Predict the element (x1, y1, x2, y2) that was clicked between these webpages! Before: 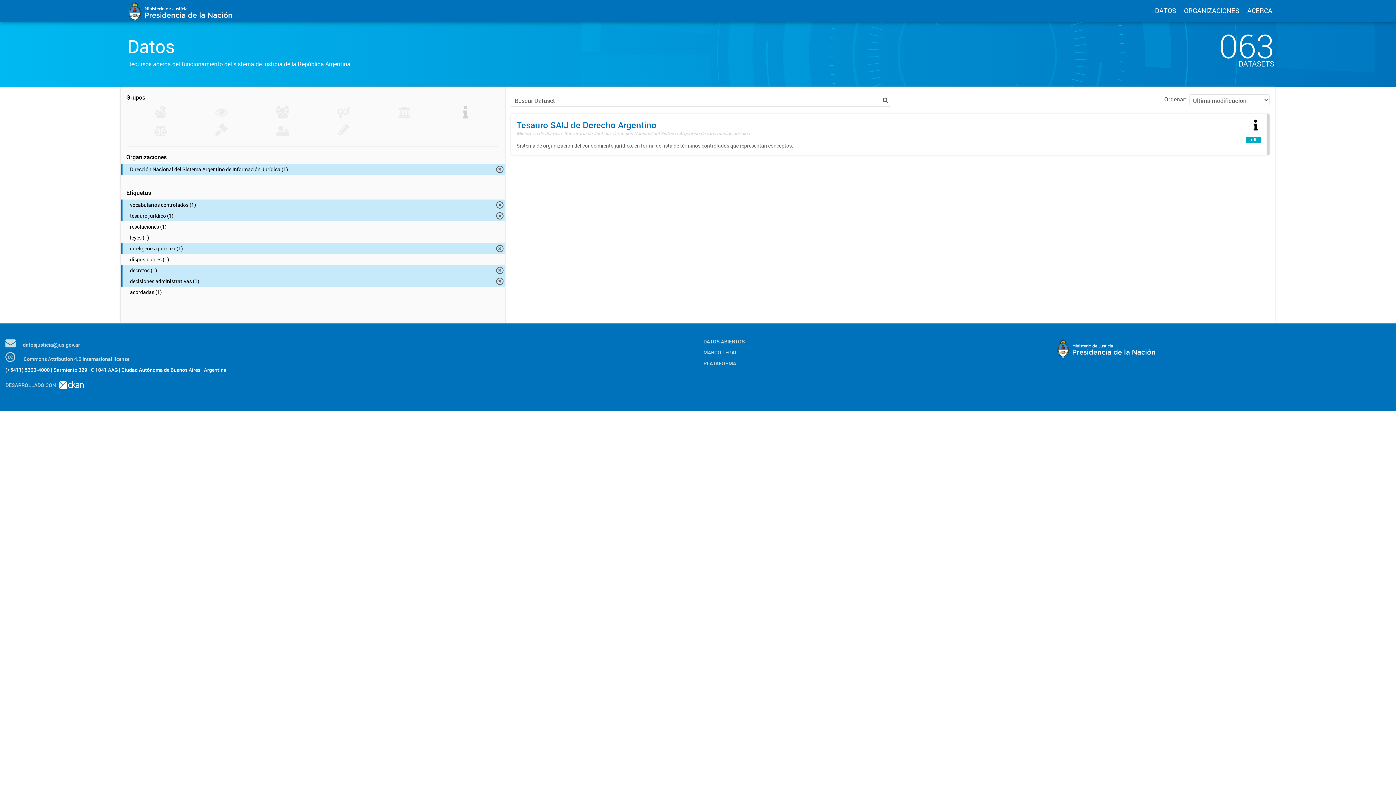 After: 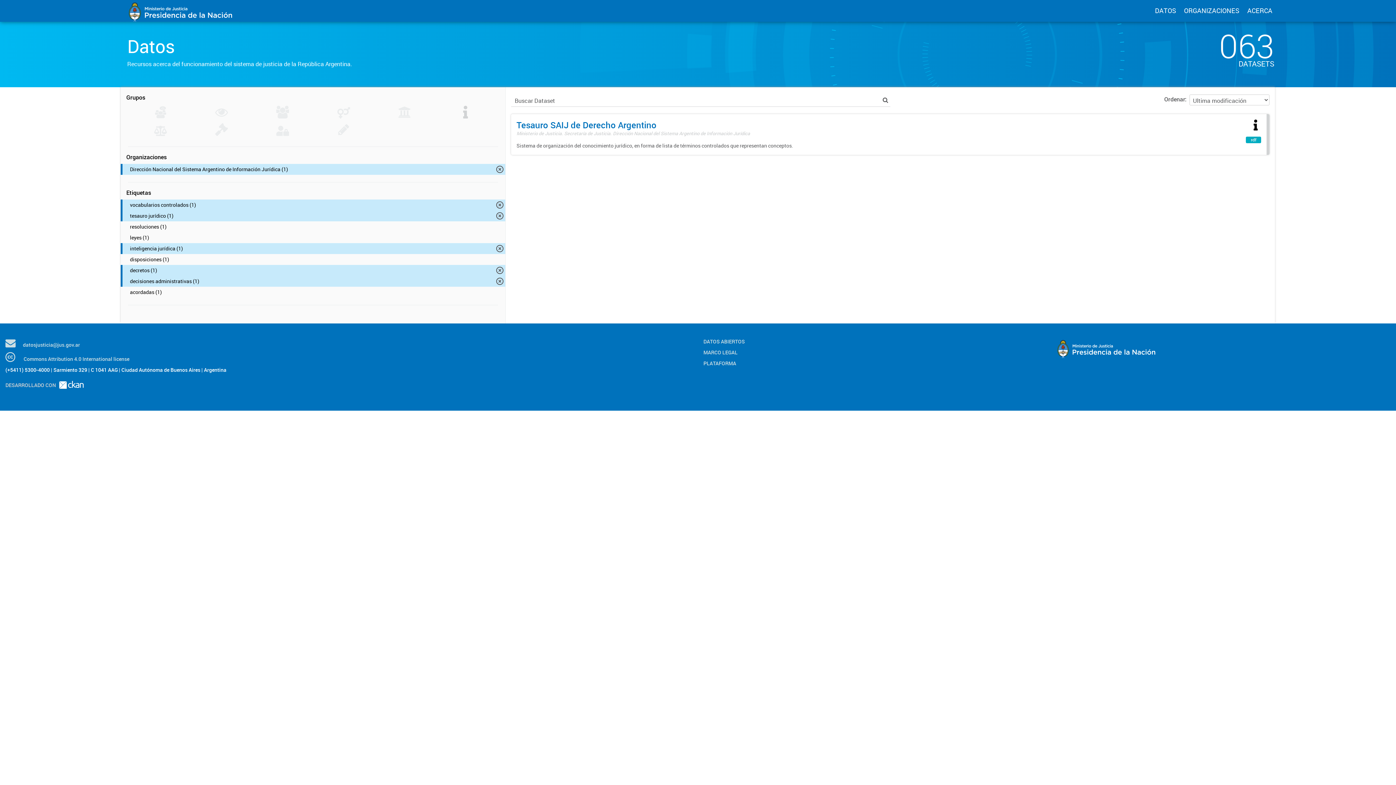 Action: bbox: (57, 381, 83, 388)